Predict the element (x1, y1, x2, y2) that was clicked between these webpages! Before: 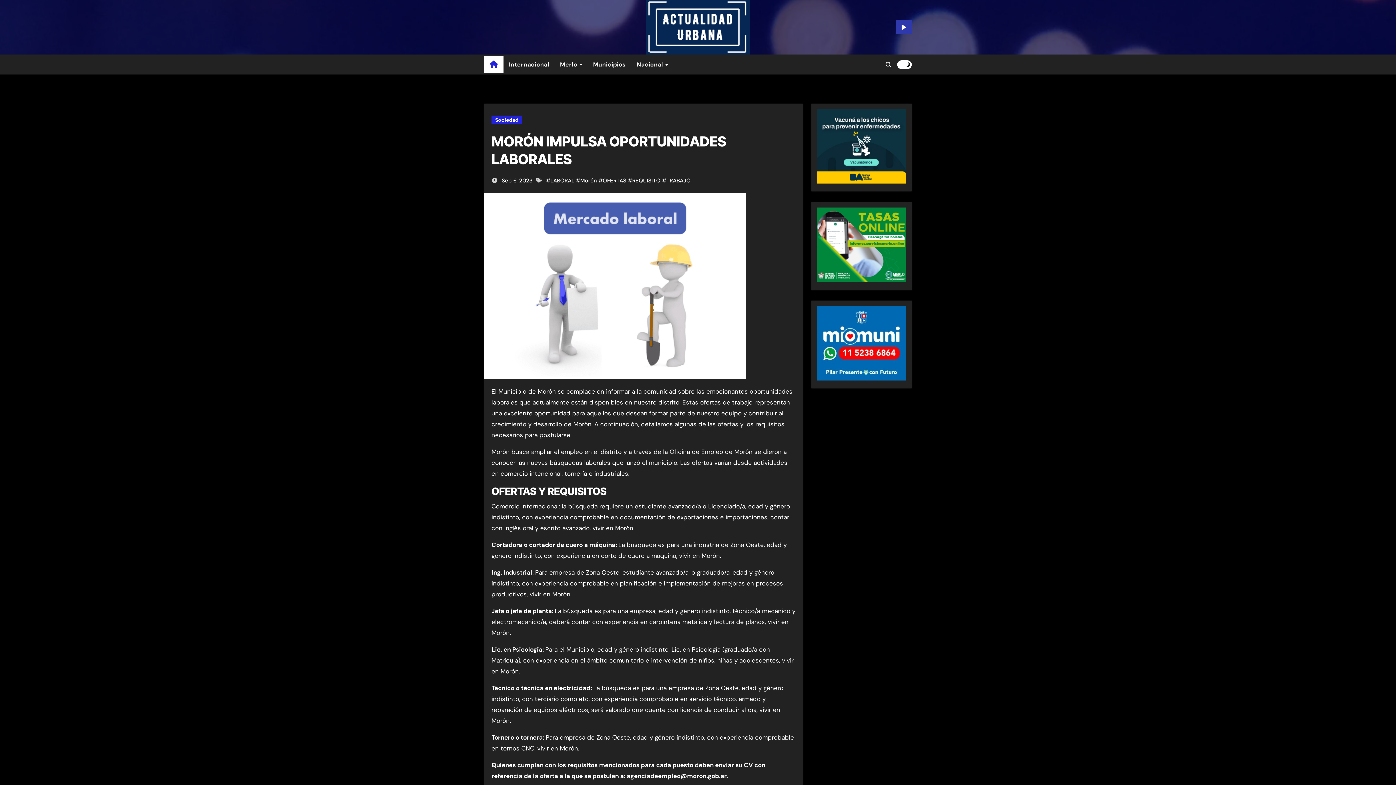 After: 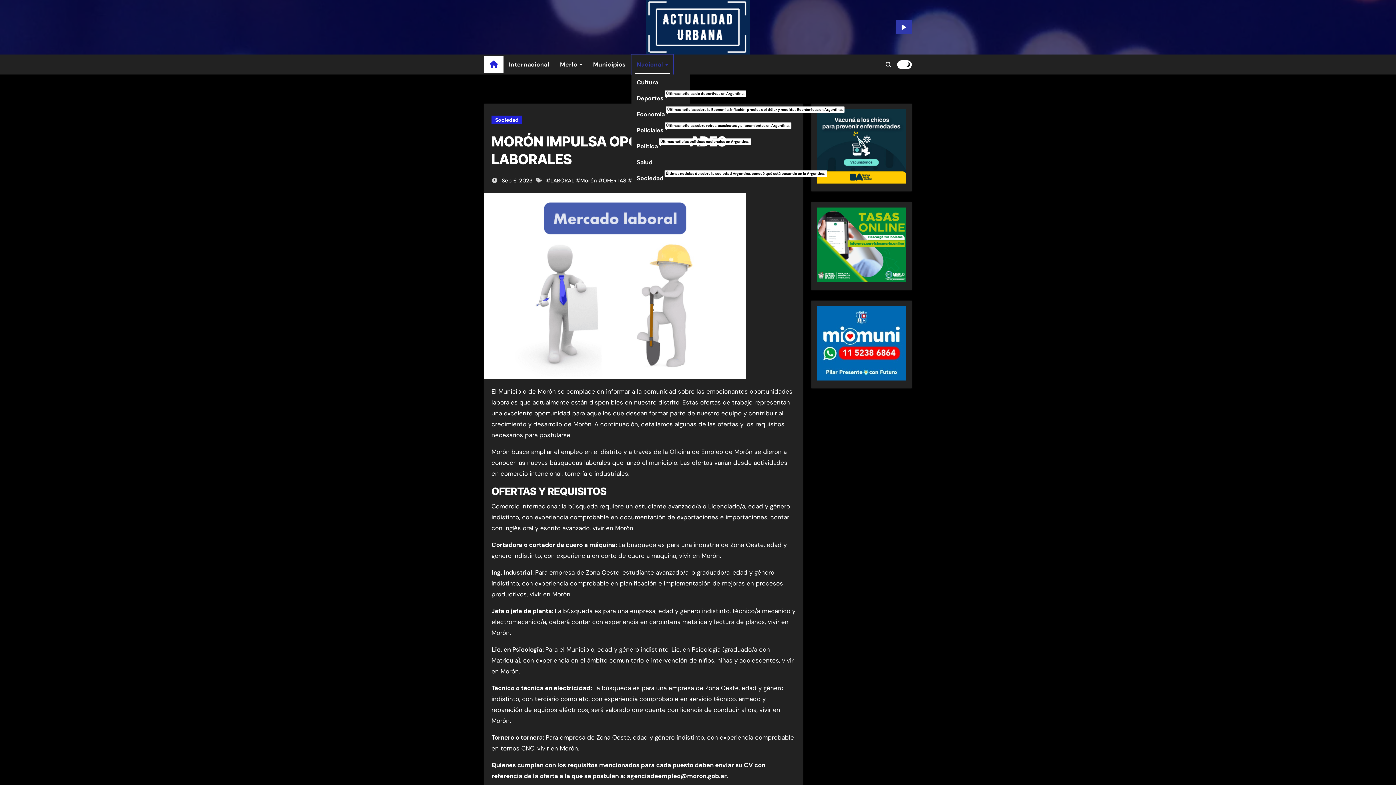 Action: label: Nacional  bbox: (631, 54, 673, 74)